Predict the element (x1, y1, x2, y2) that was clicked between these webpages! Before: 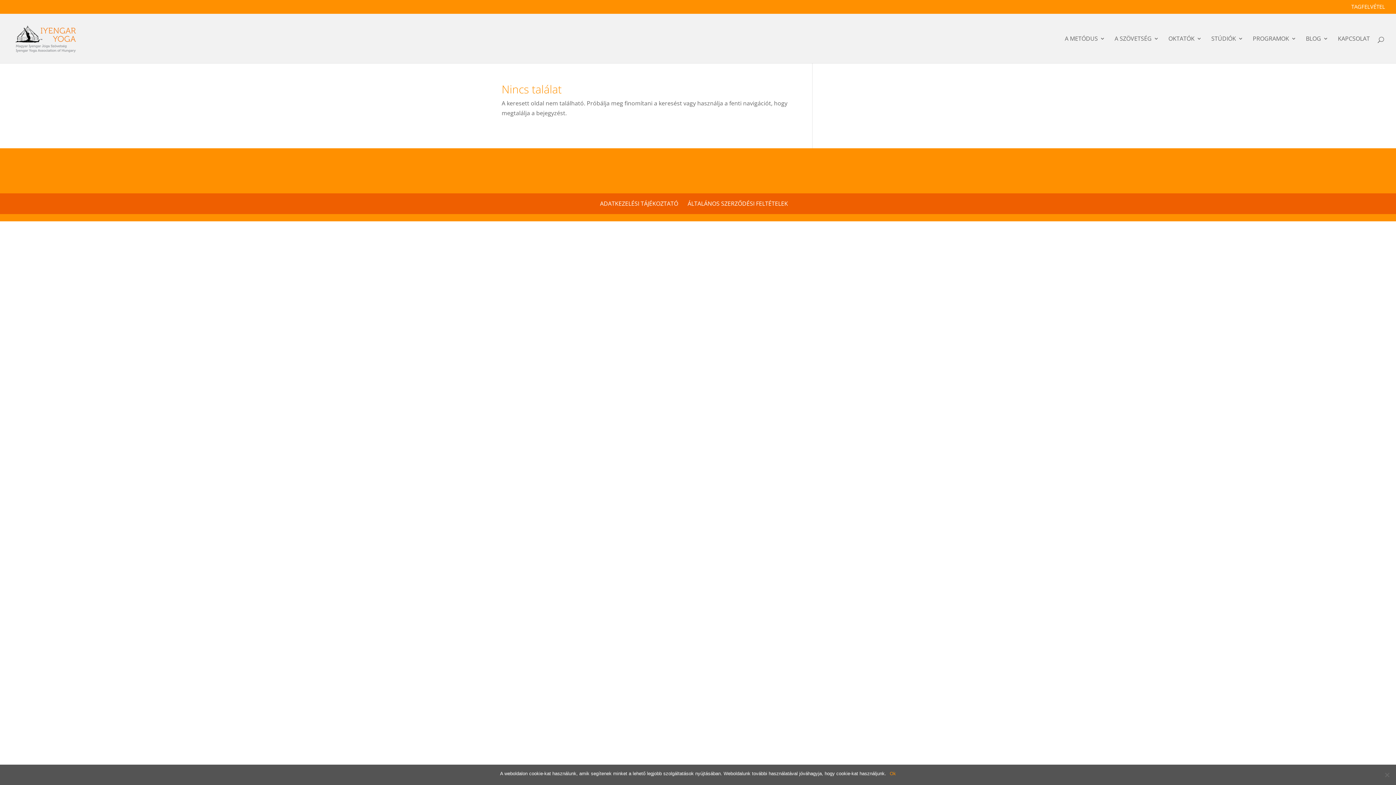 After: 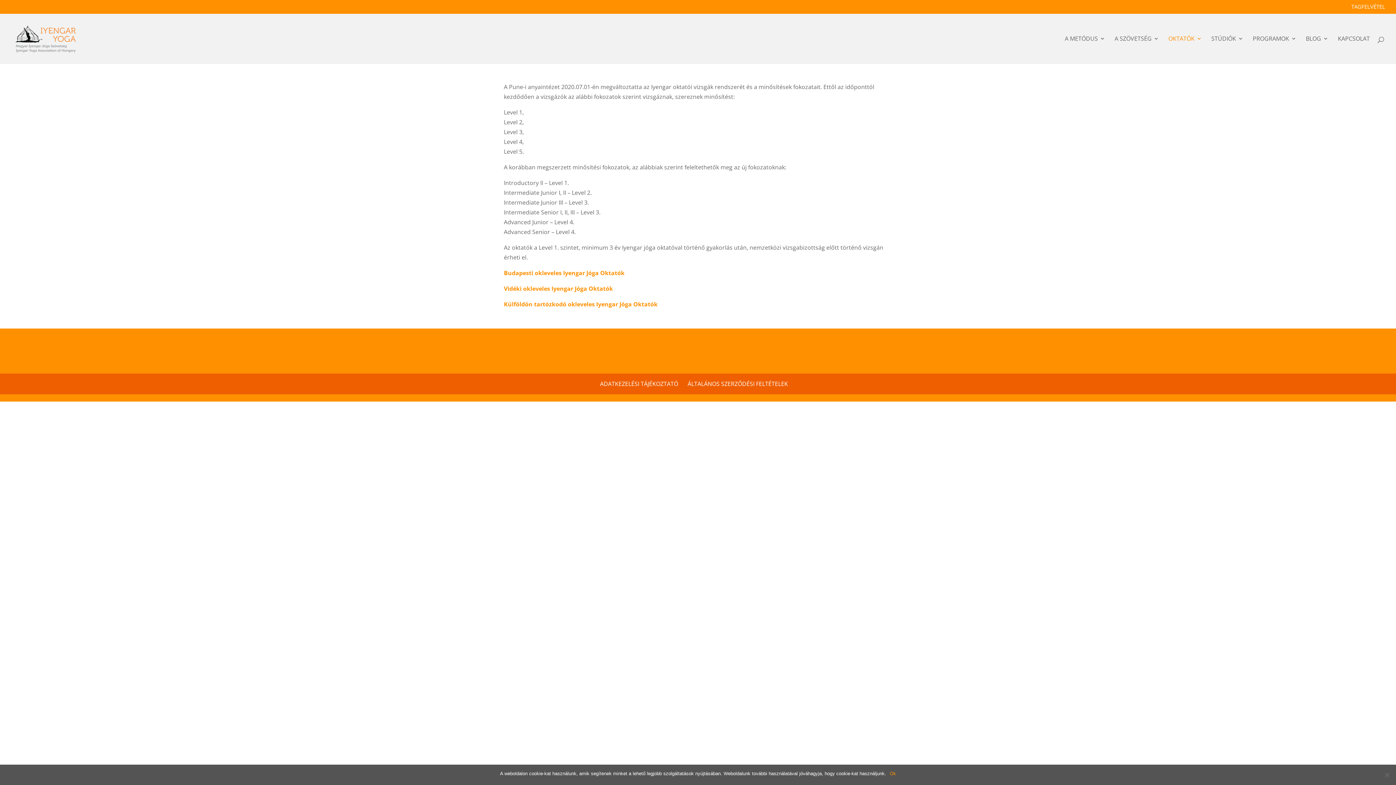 Action: bbox: (1168, 36, 1202, 63) label: OKTATÓK